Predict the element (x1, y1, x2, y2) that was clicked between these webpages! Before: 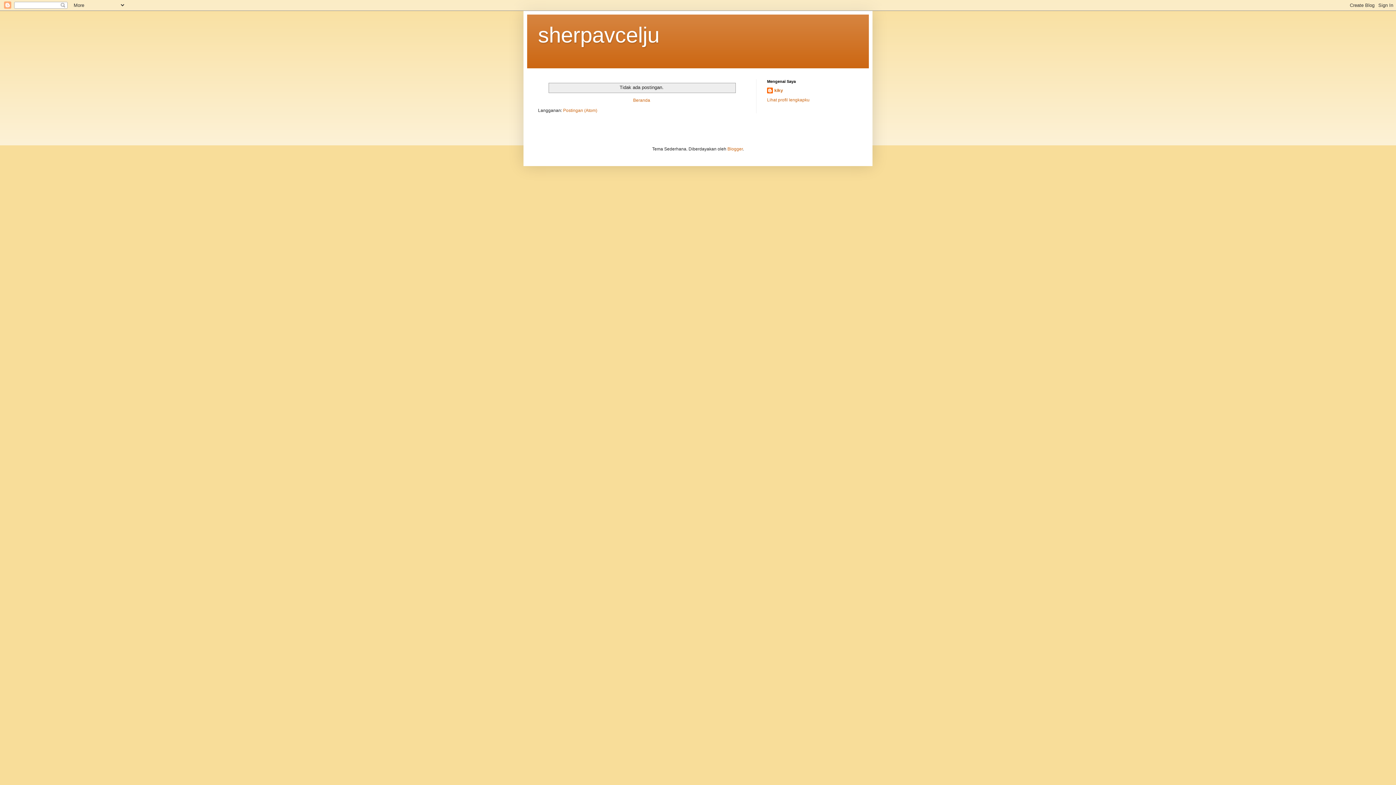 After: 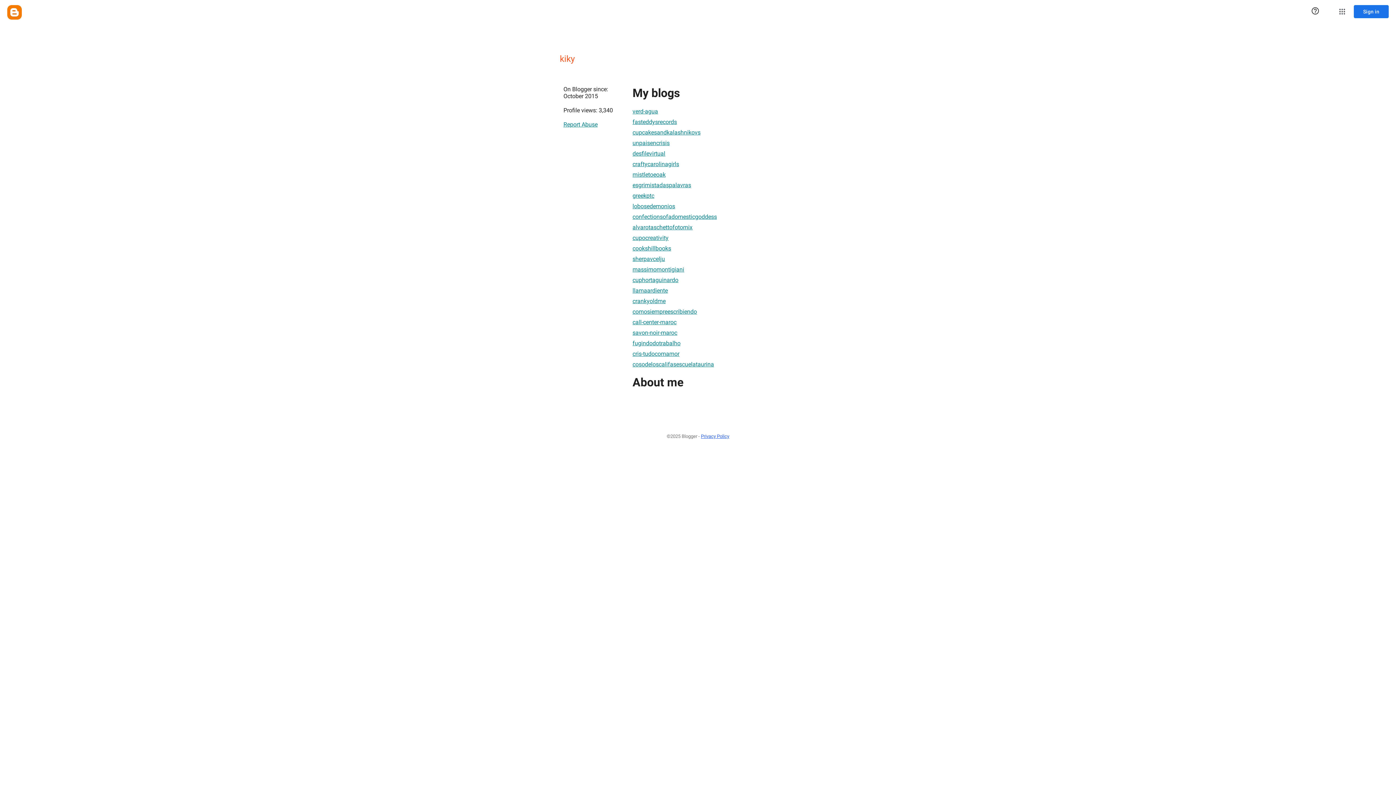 Action: bbox: (767, 87, 783, 94) label: kiky